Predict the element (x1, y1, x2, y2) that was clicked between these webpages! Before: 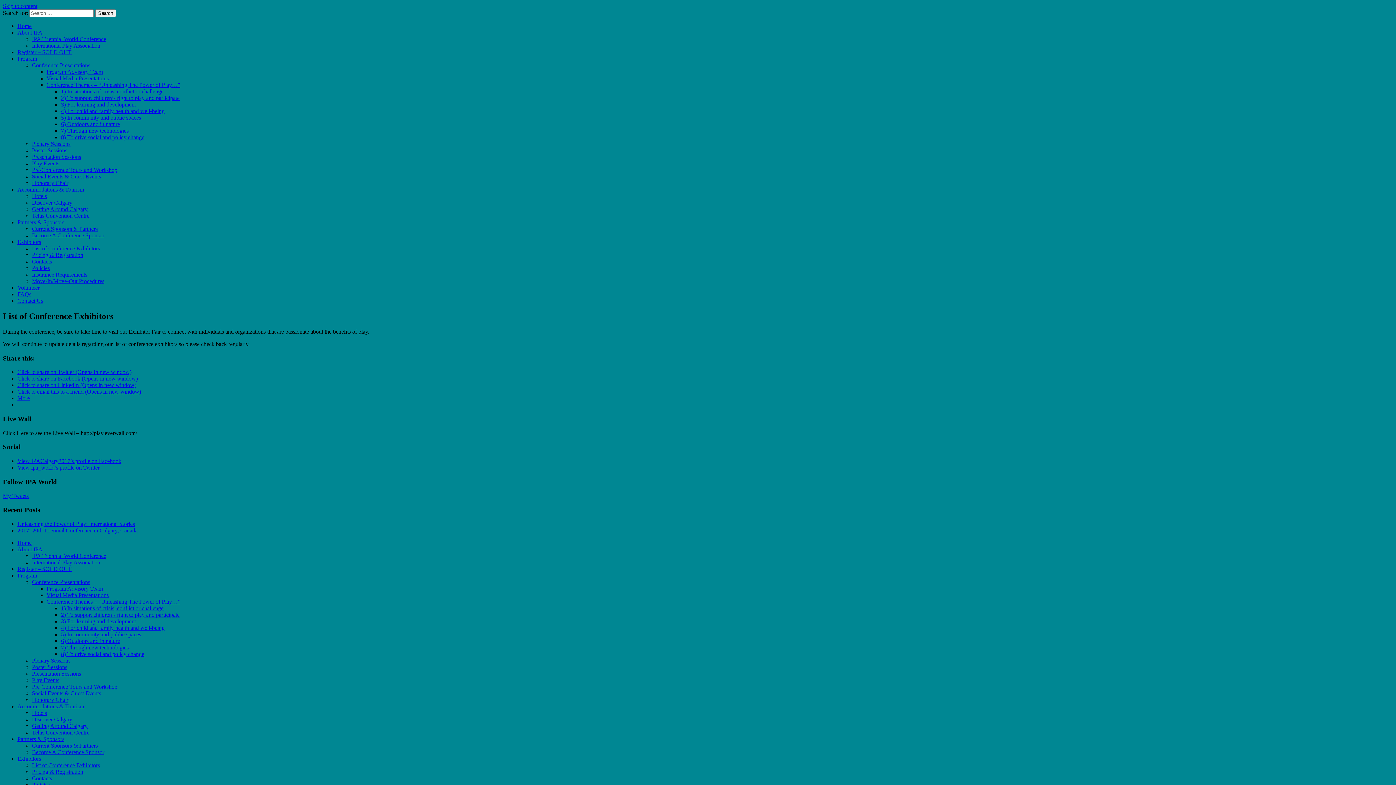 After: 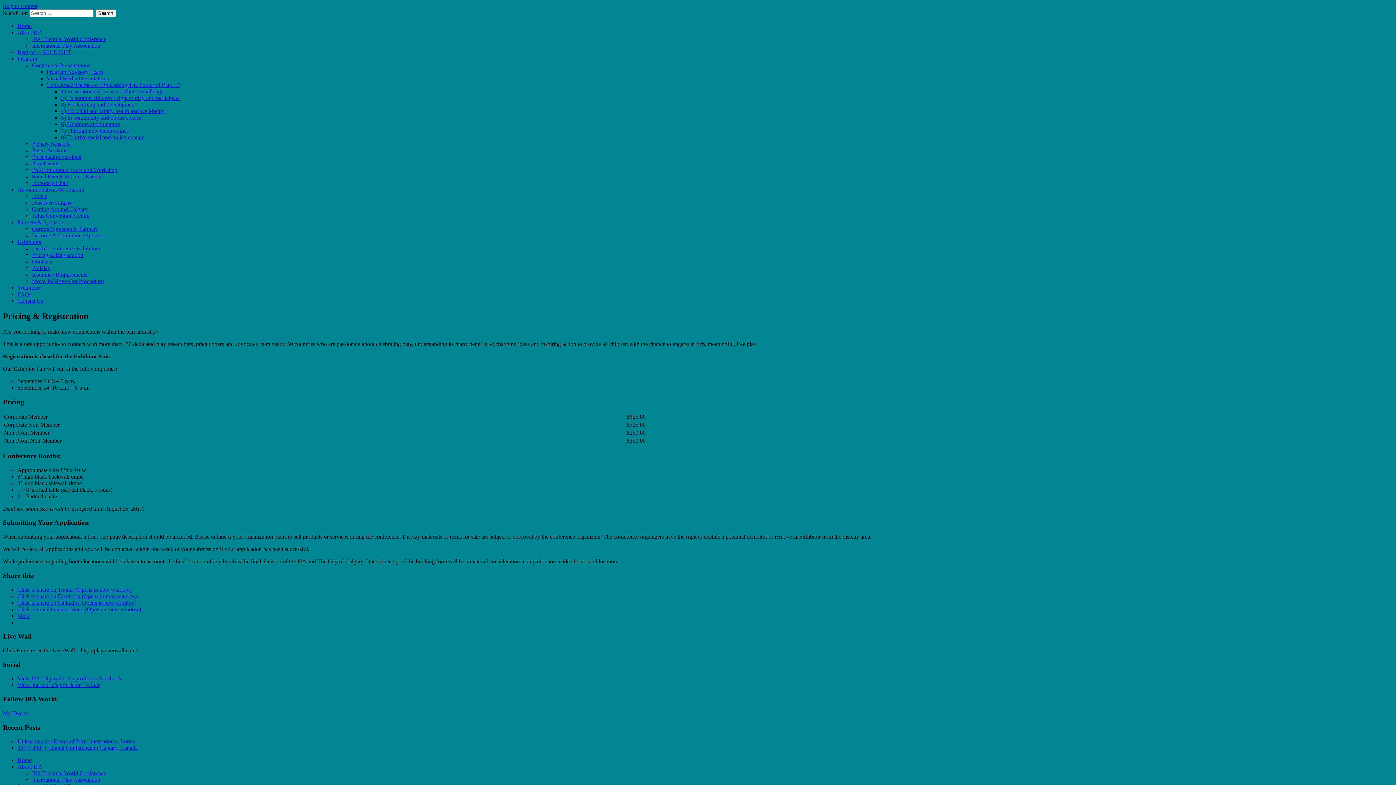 Action: bbox: (32, 252, 83, 258) label: Pricing & Registration